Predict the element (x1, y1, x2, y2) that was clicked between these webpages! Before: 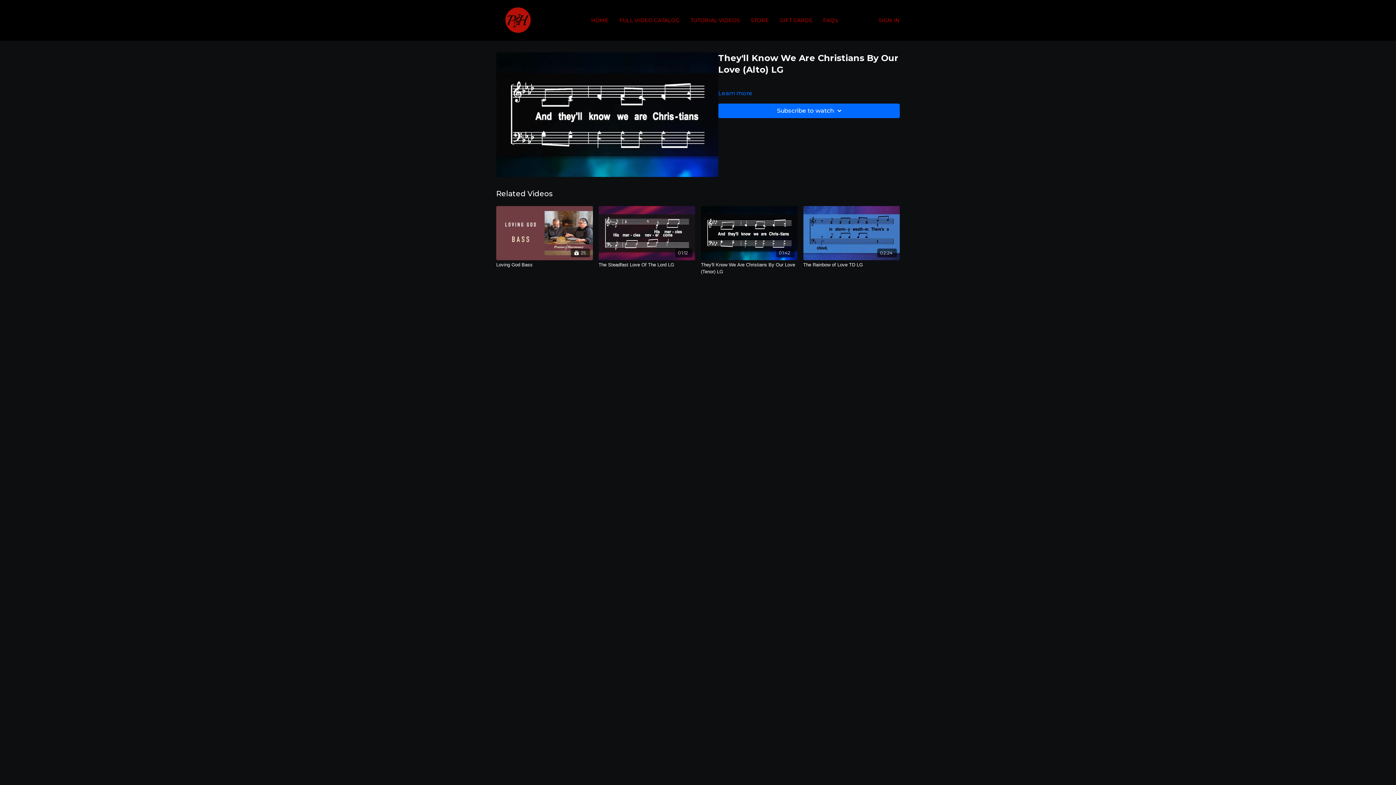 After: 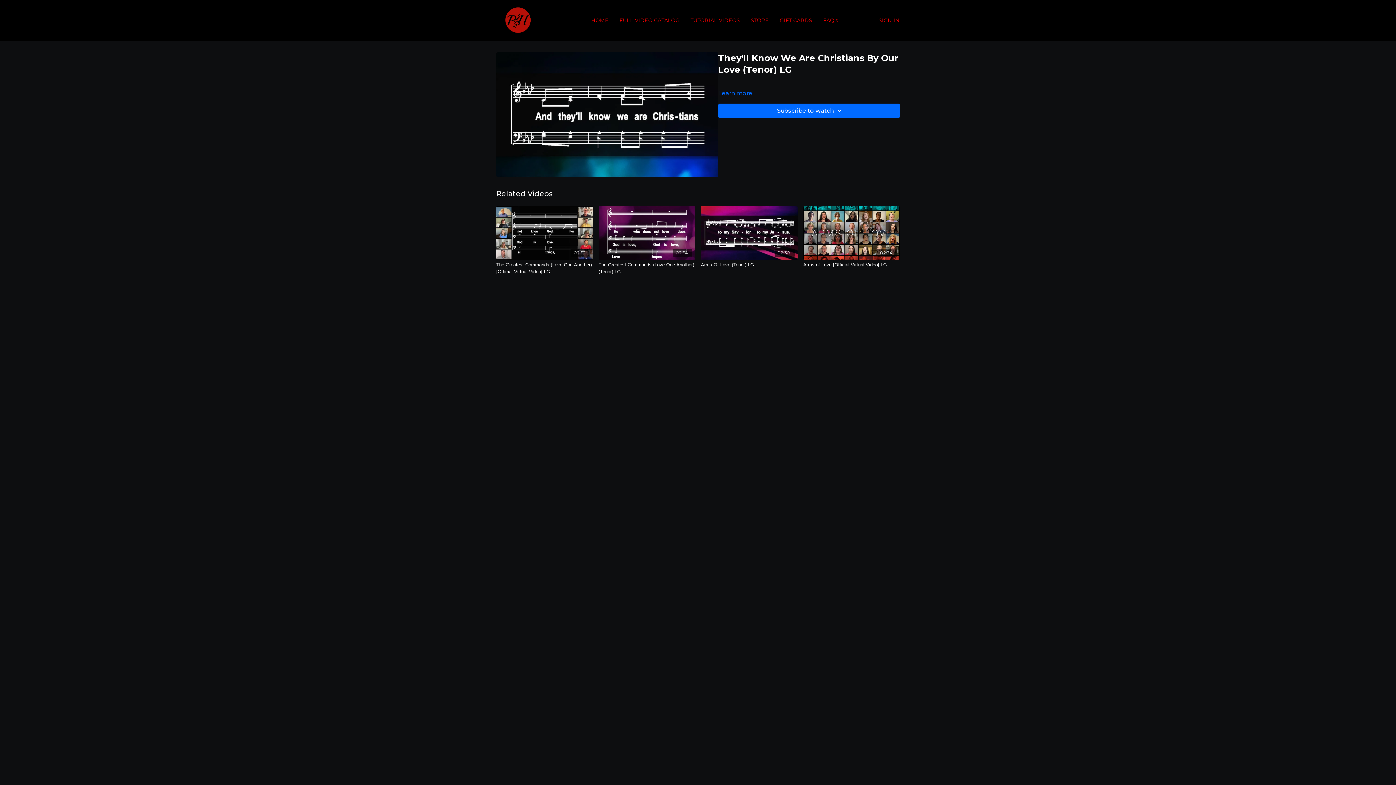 Action: label: 01:42 bbox: (701, 206, 797, 260)